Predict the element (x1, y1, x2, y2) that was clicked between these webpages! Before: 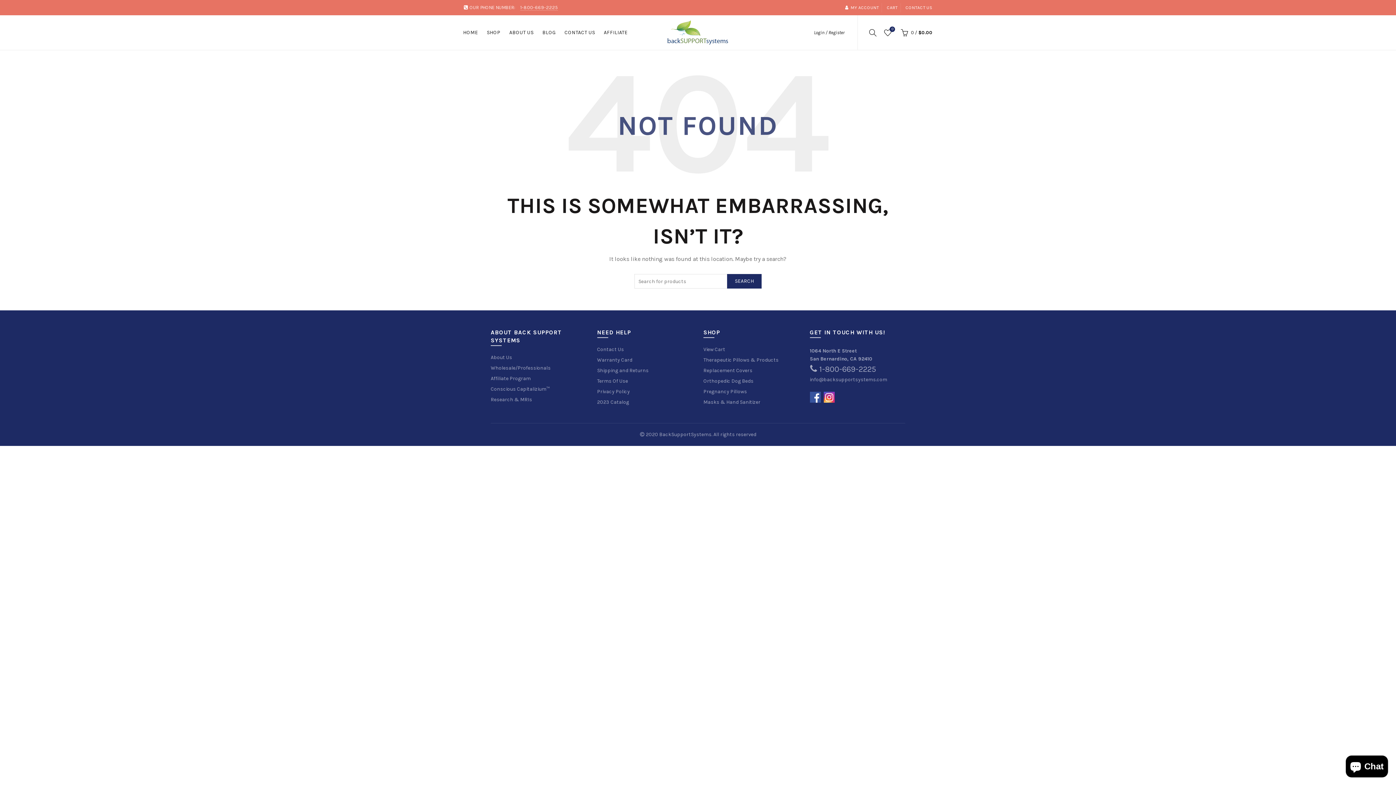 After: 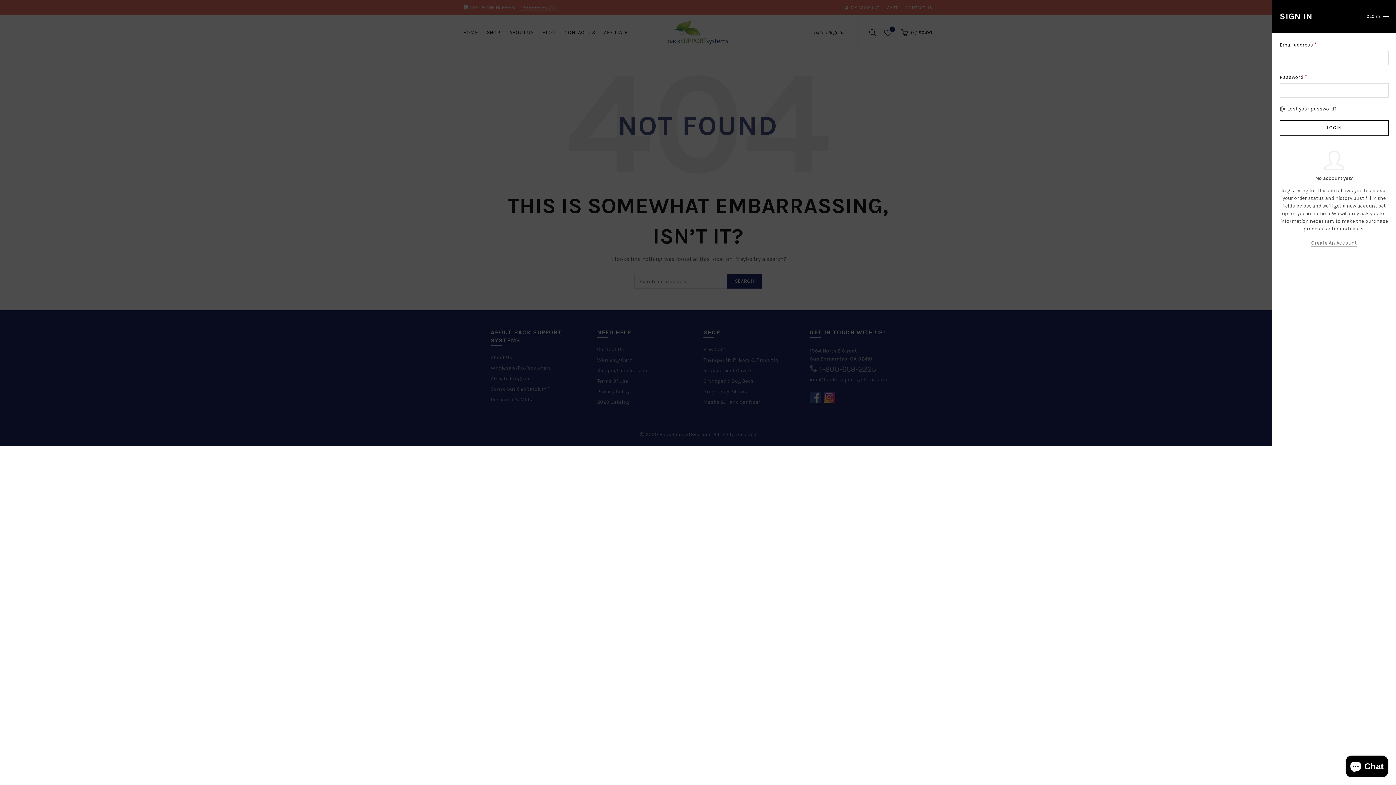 Action: label: Login / Register bbox: (814, 29, 844, 35)